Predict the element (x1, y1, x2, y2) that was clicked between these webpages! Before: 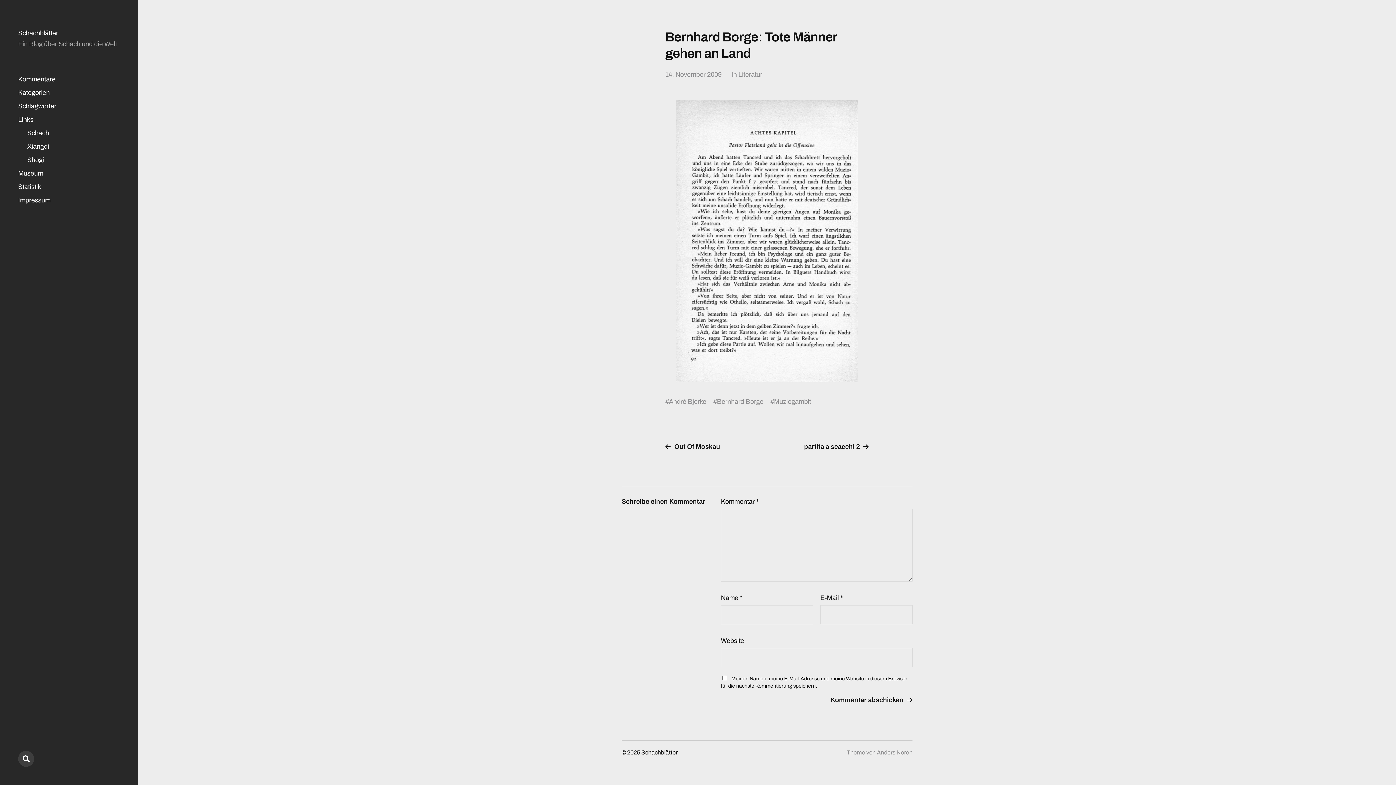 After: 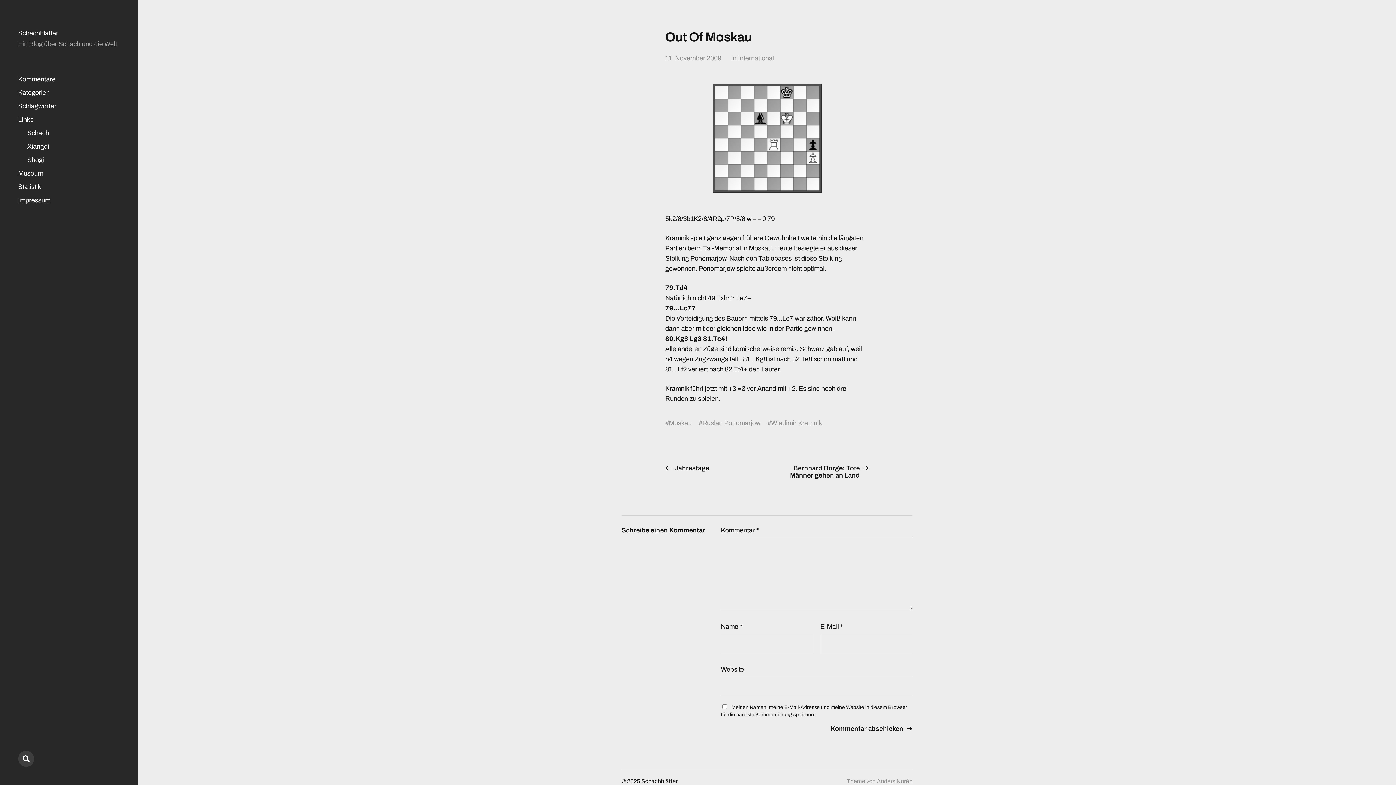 Action: bbox: (665, 443, 761, 450) label: Out Of Moskau